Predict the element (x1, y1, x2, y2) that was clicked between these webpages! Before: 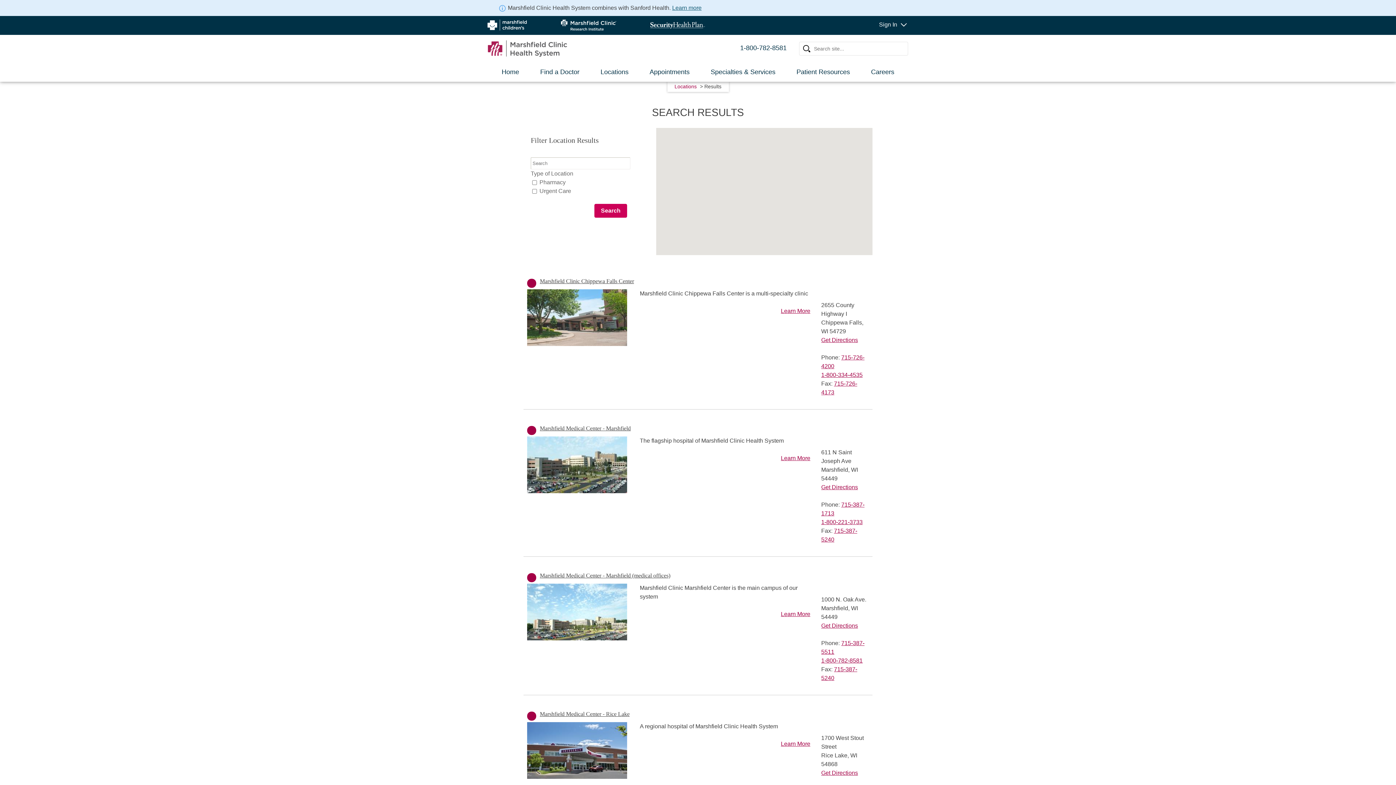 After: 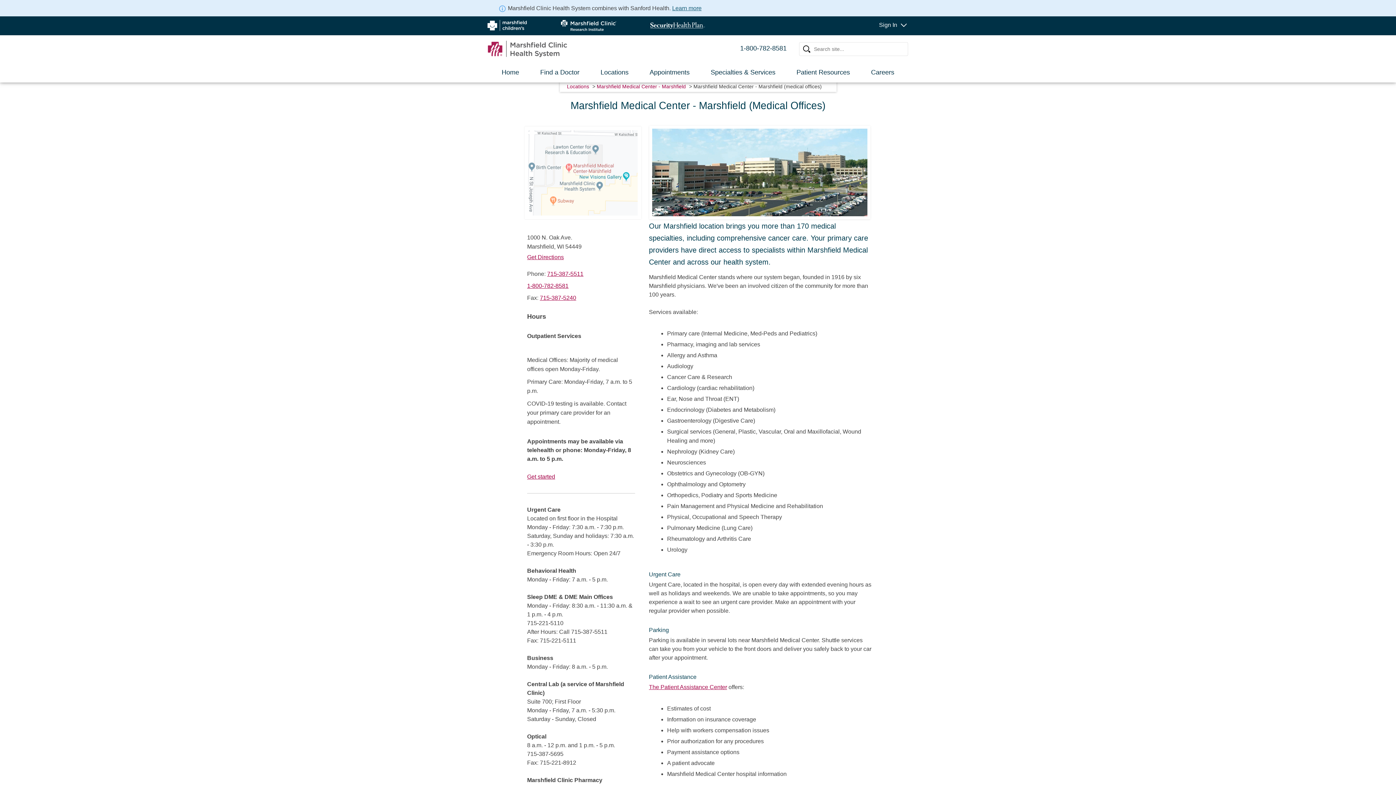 Action: label: Marshfield Medical Center - Marshfield (medical offices) bbox: (540, 572, 670, 578)